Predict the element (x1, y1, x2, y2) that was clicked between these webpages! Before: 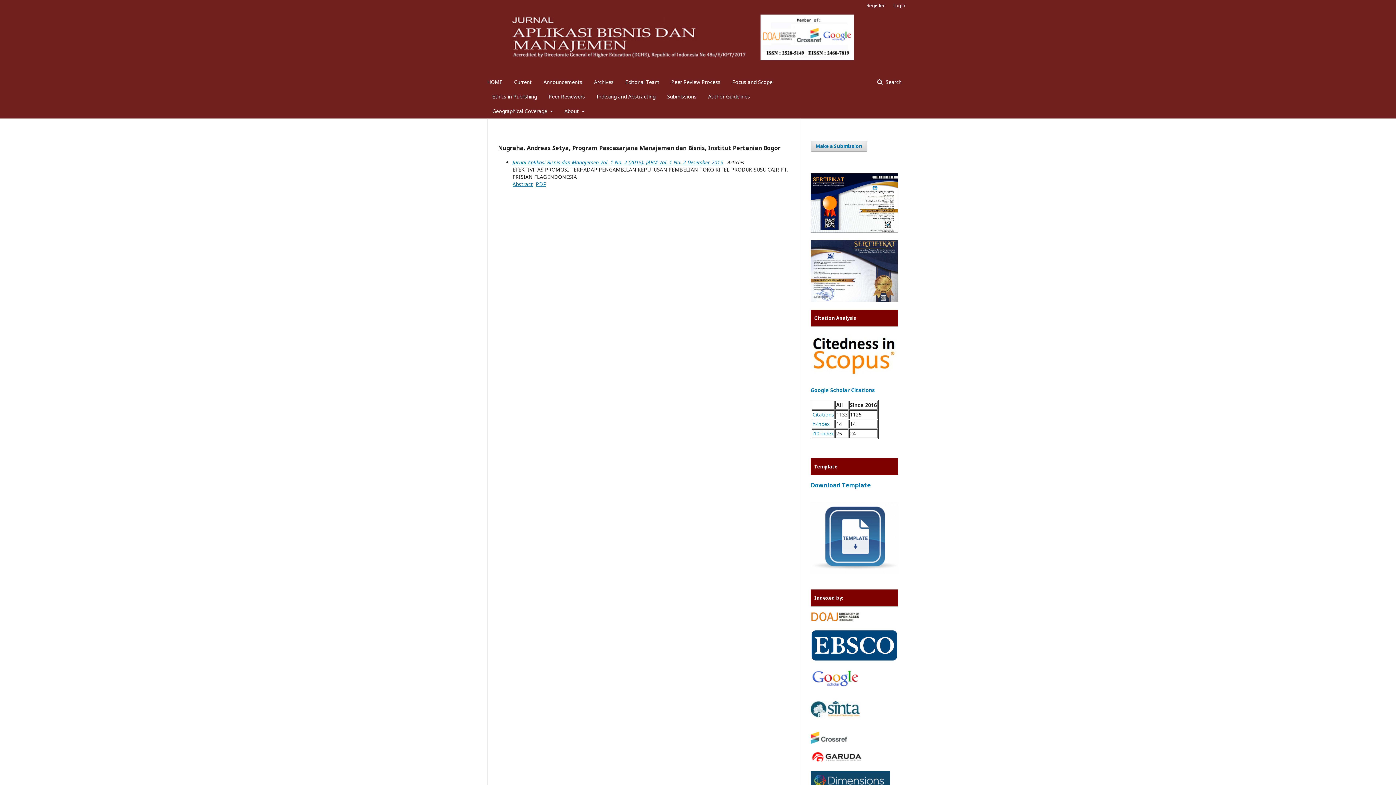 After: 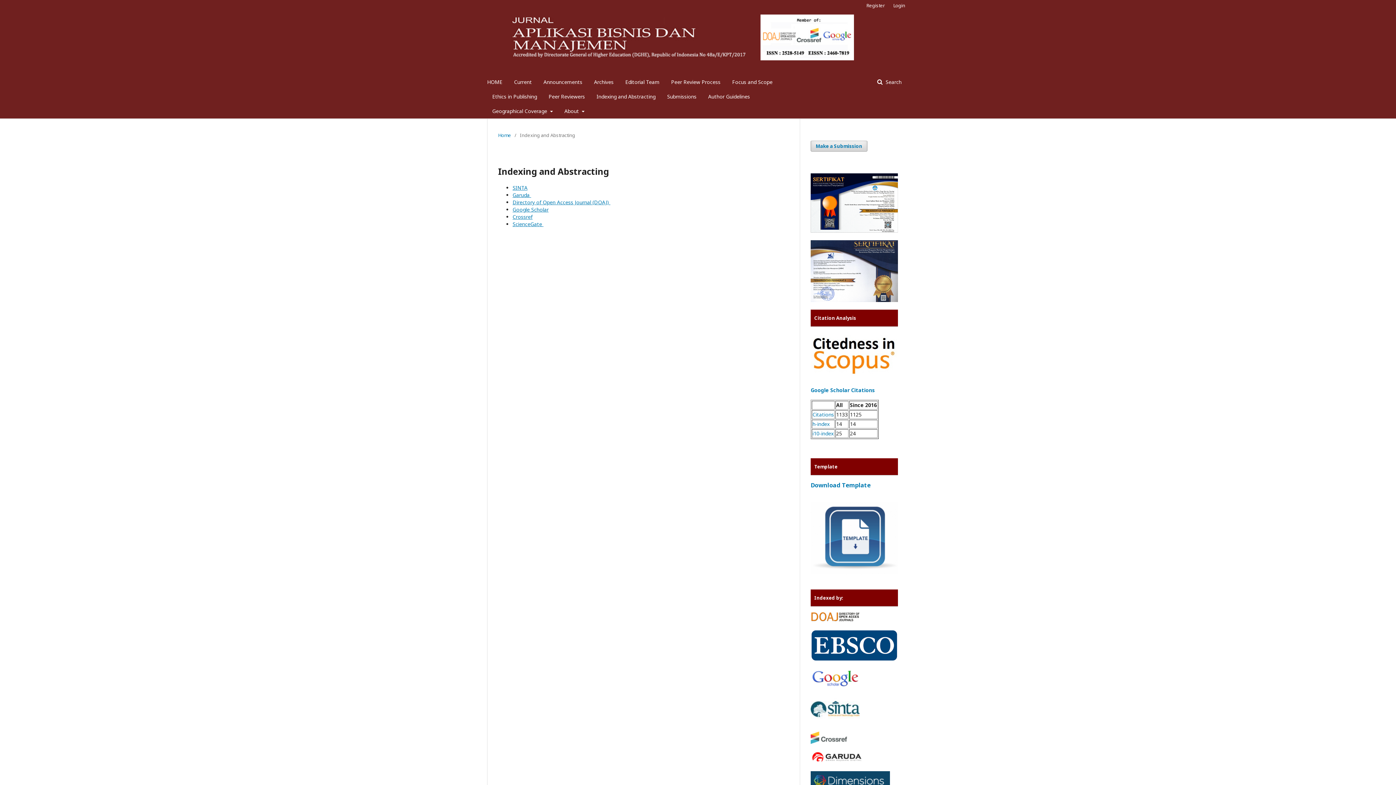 Action: label: Indexing and Abstracting bbox: (596, 89, 655, 104)